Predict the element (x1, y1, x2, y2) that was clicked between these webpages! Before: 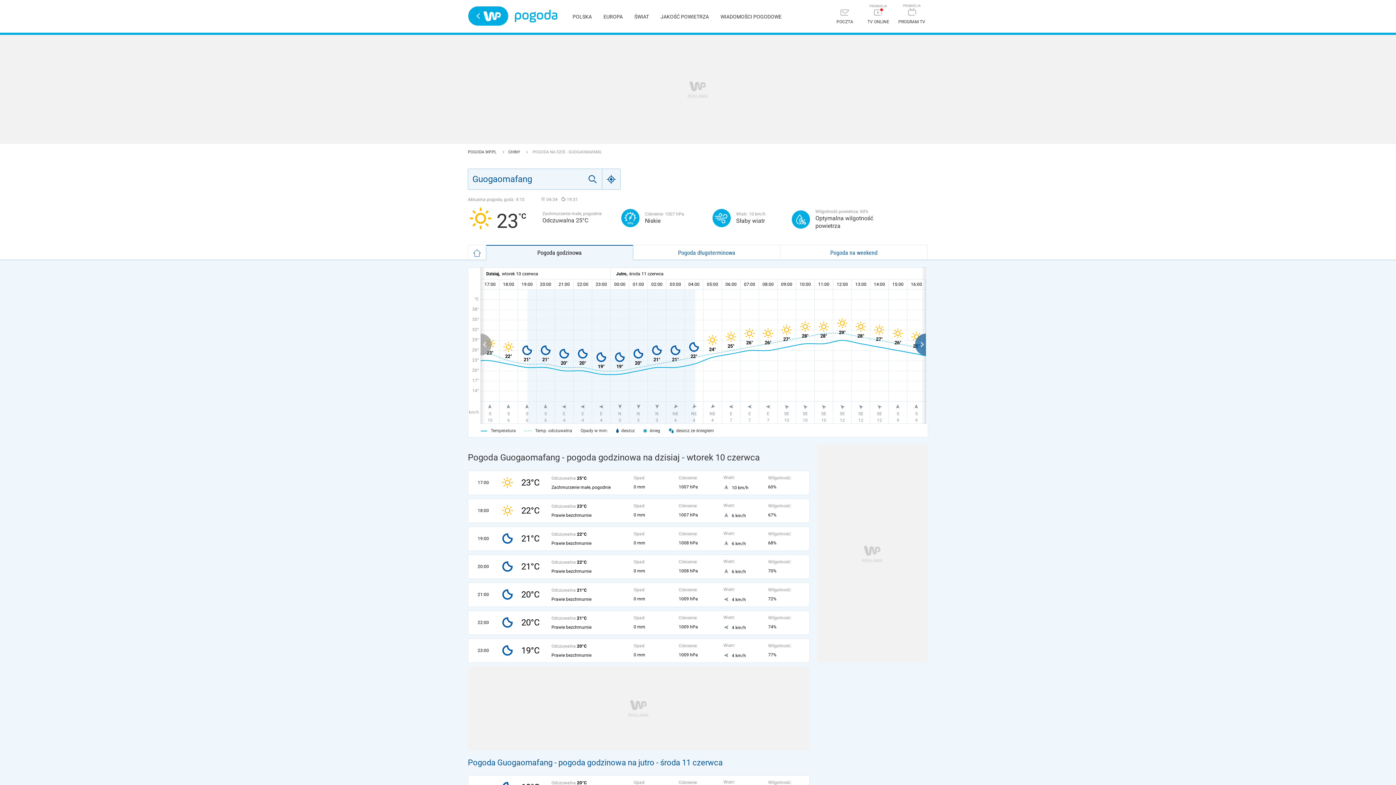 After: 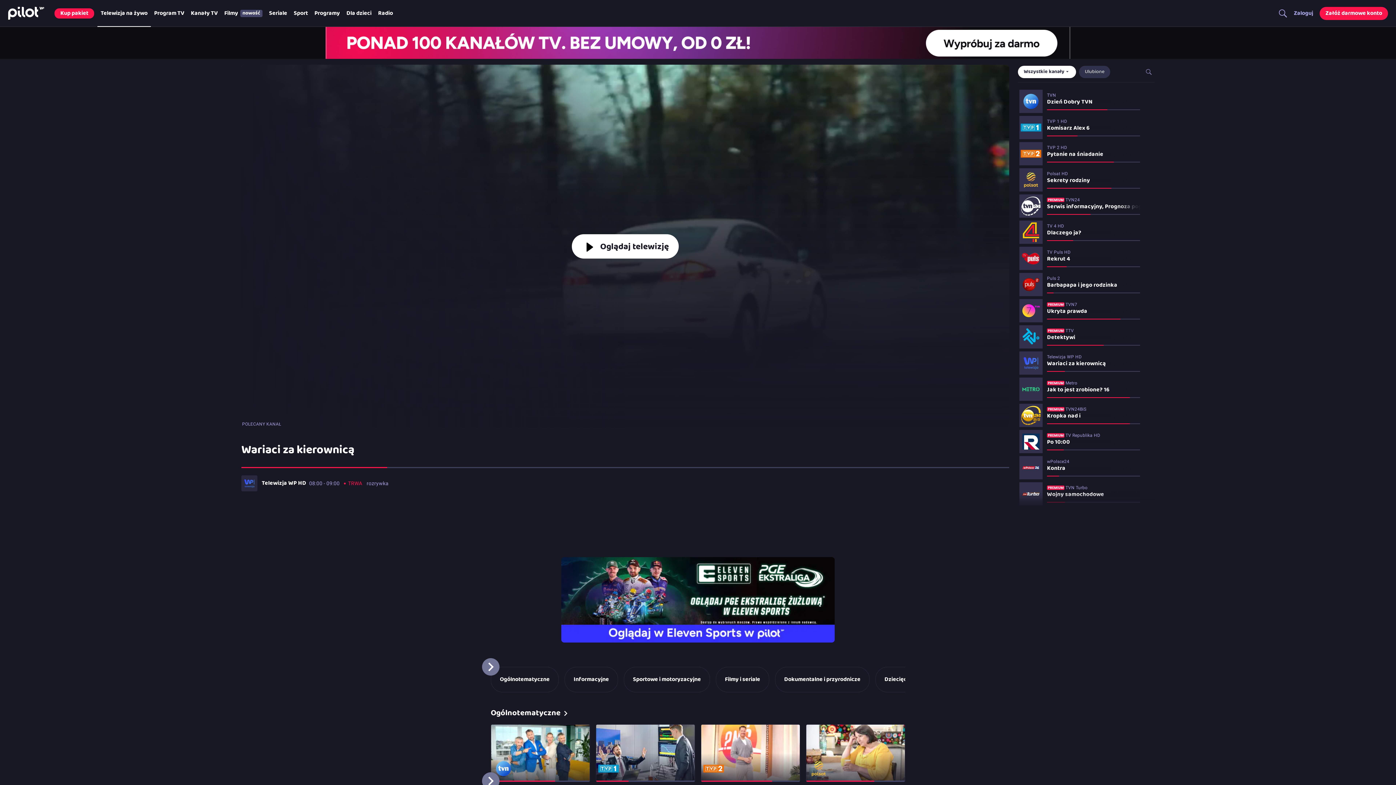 Action: bbox: (862, 4, 894, 28) label: TV ONLINE